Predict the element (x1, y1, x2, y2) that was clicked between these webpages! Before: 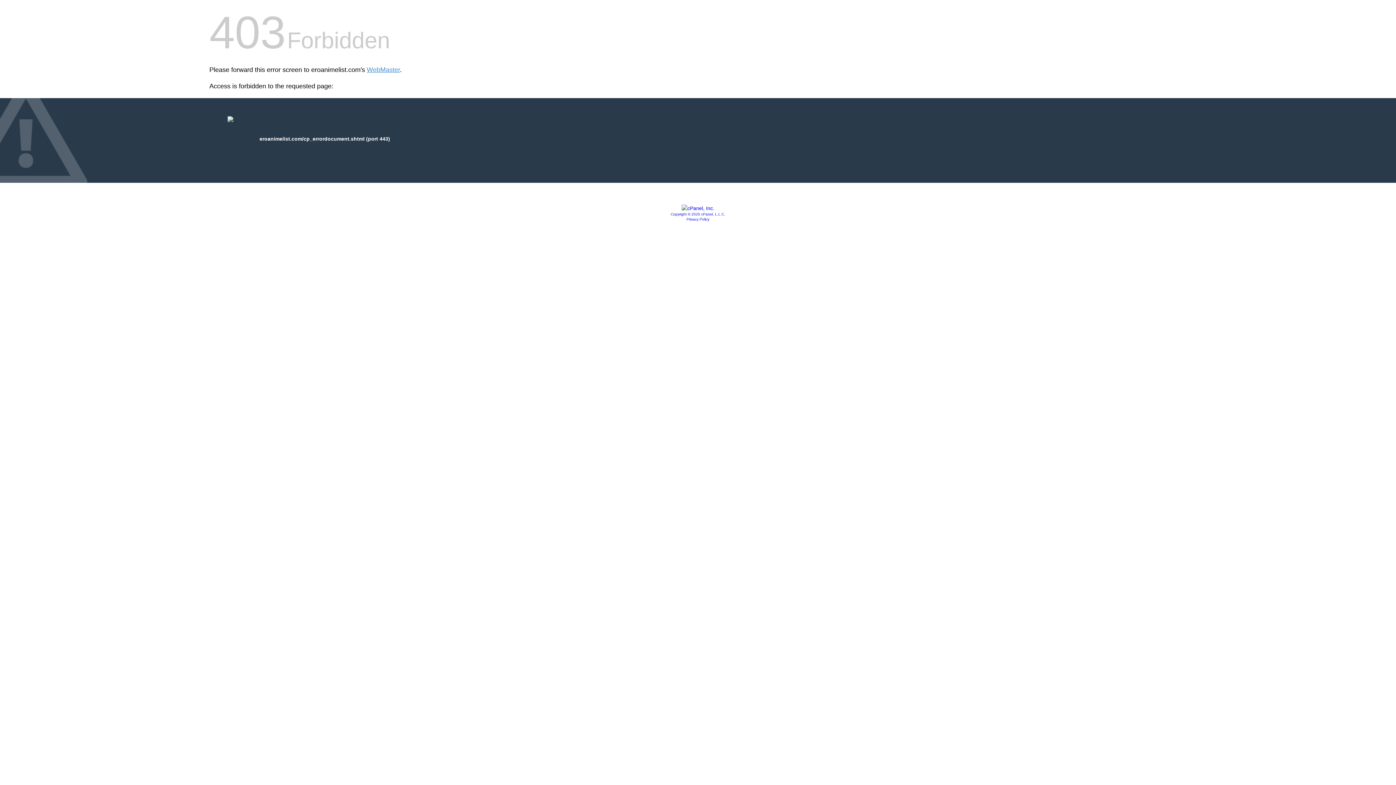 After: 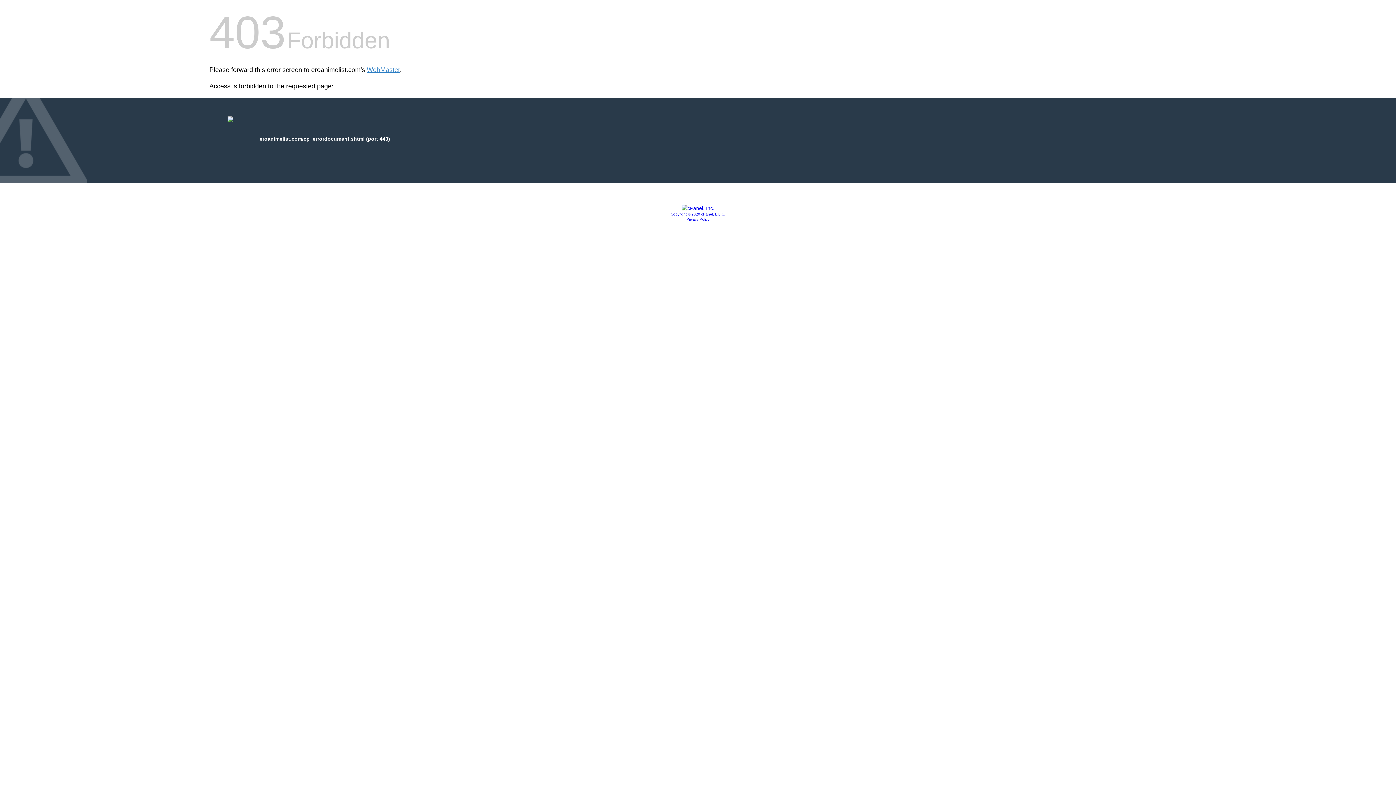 Action: bbox: (681, 205, 714, 211)